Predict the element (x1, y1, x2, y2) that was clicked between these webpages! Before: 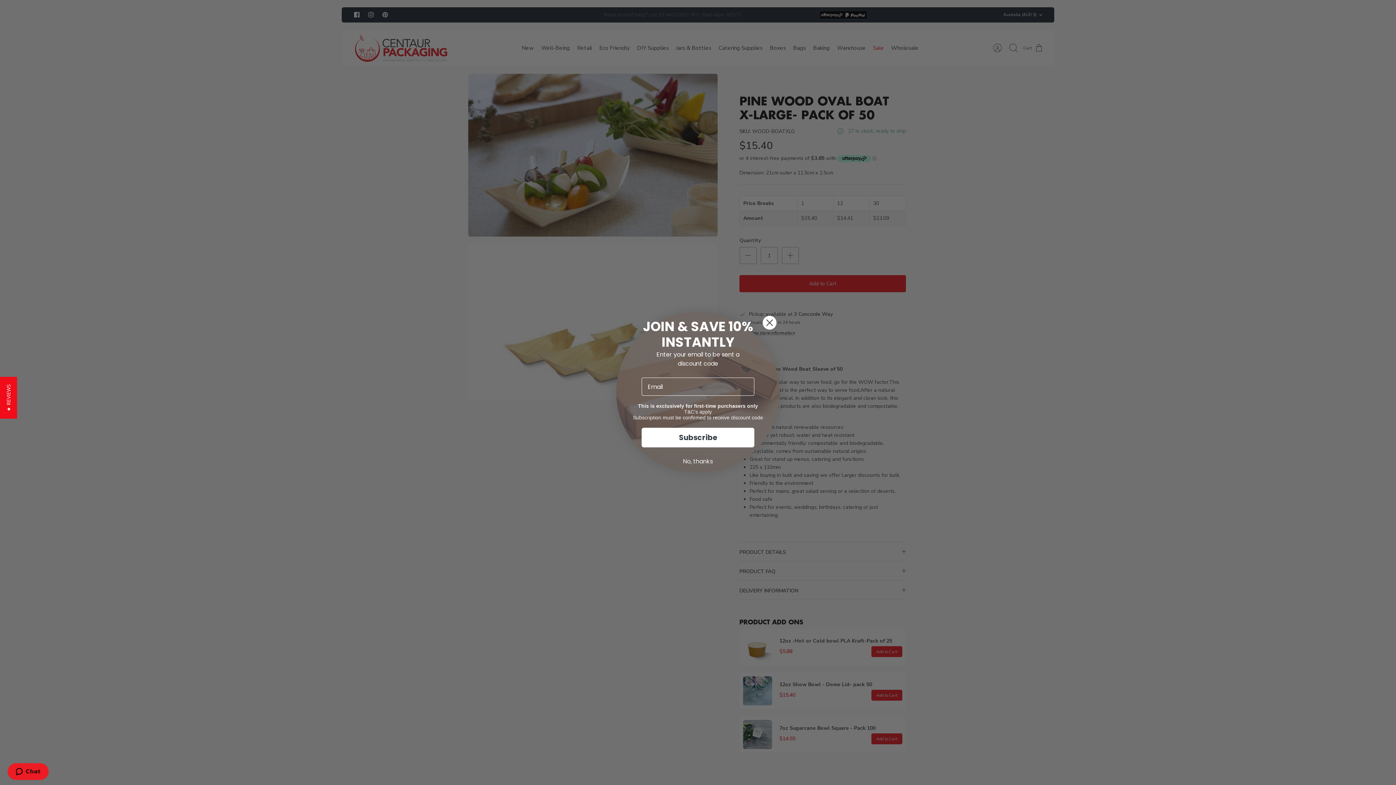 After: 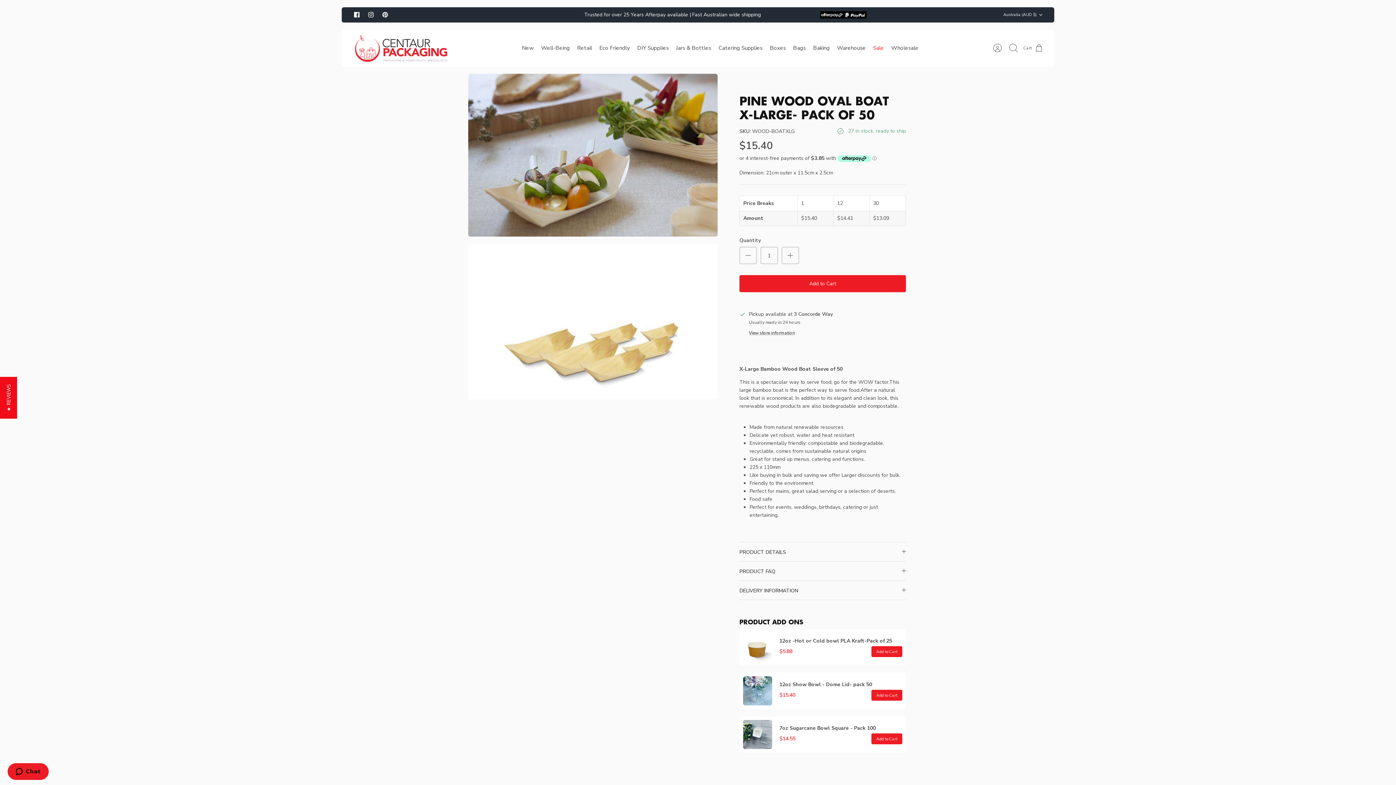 Action: bbox: (762, 315, 777, 330) label: Close dialog